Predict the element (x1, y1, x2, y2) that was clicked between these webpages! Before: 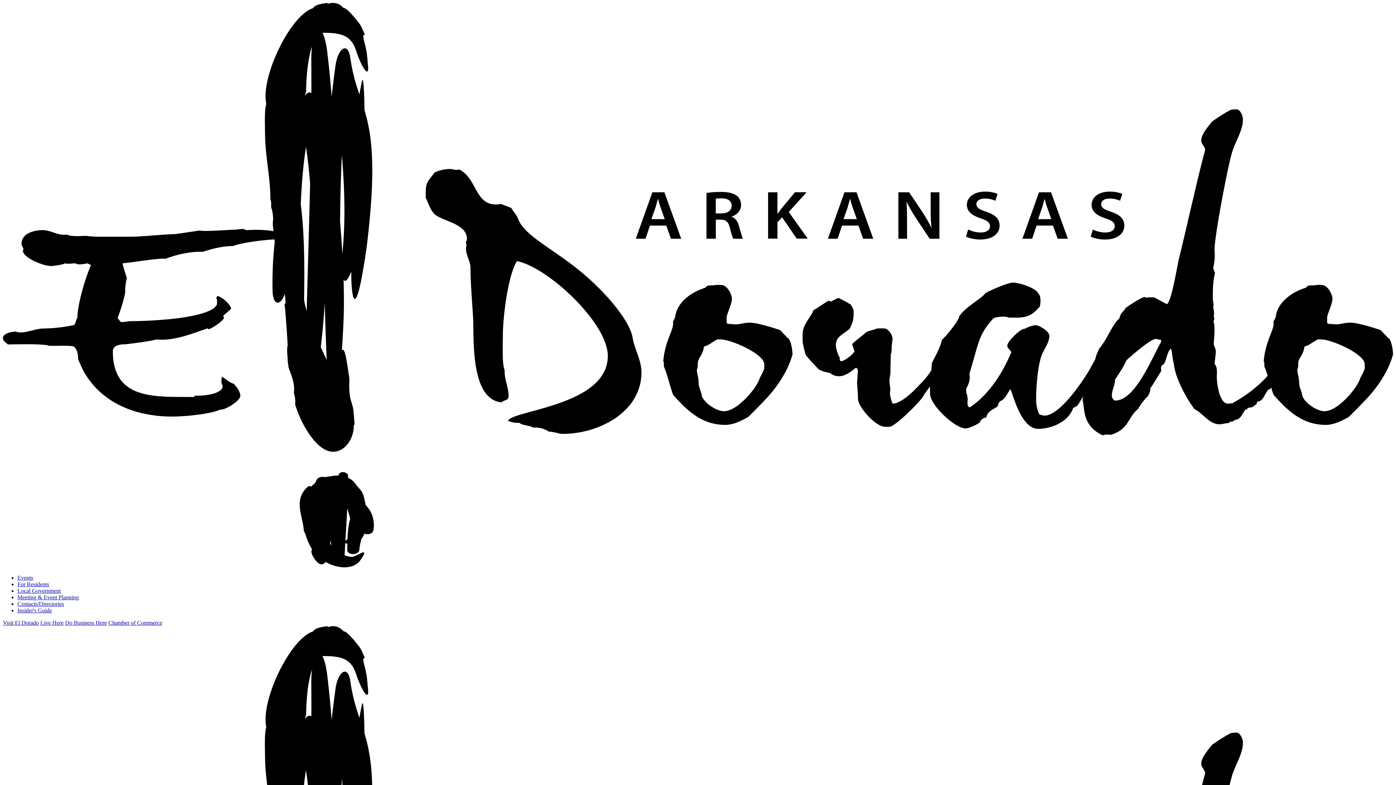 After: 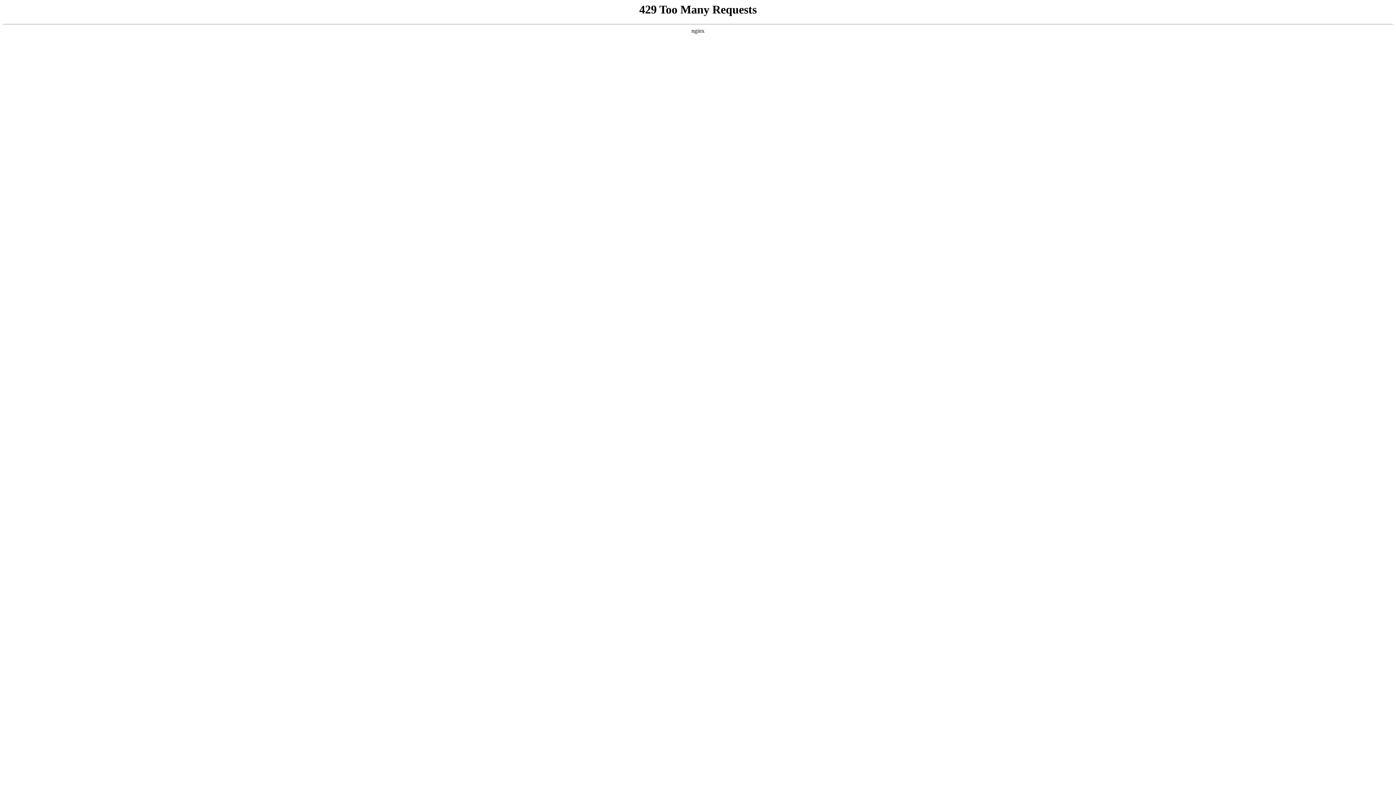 Action: label: Visit El Dorado bbox: (2, 619, 38, 626)